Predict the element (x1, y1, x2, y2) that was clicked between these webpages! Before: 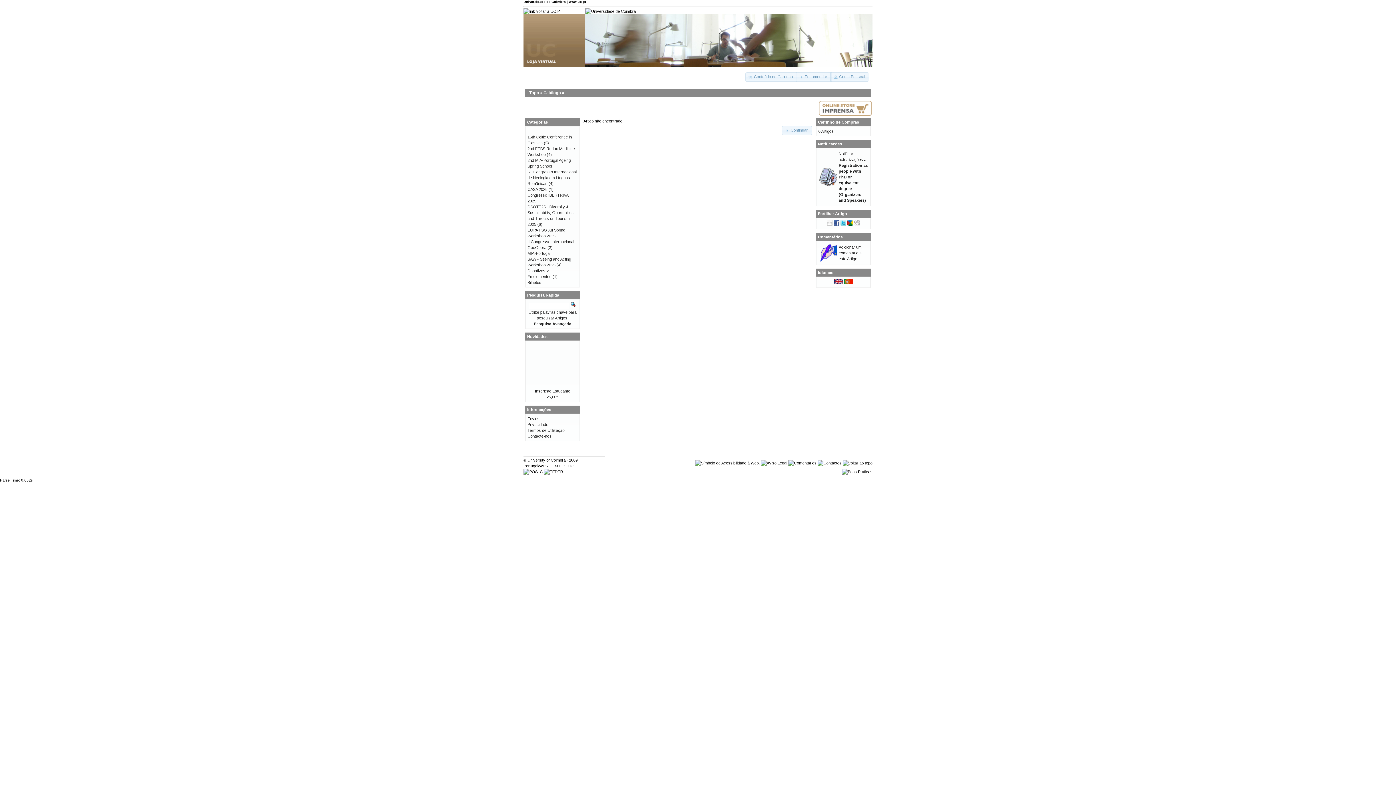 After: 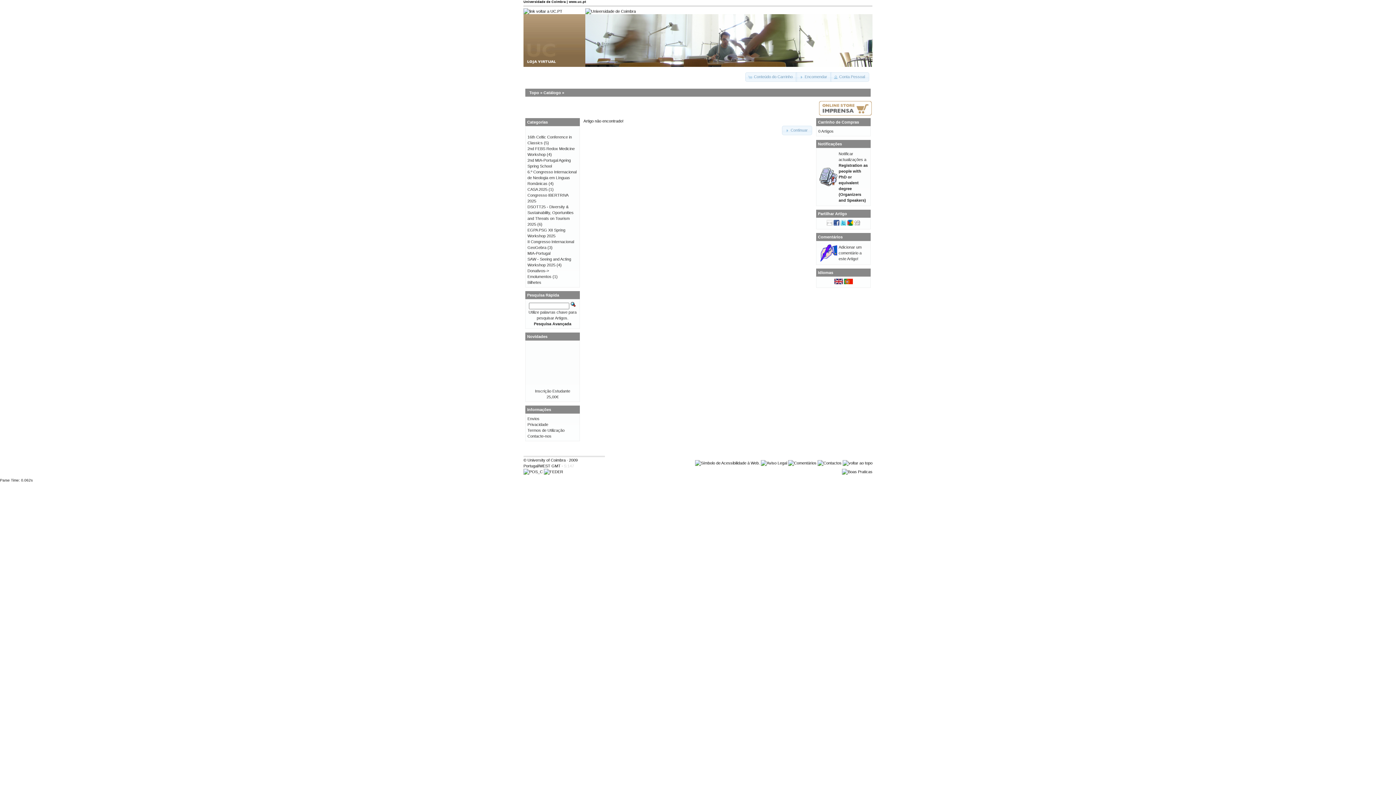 Action: bbox: (854, 222, 860, 226)